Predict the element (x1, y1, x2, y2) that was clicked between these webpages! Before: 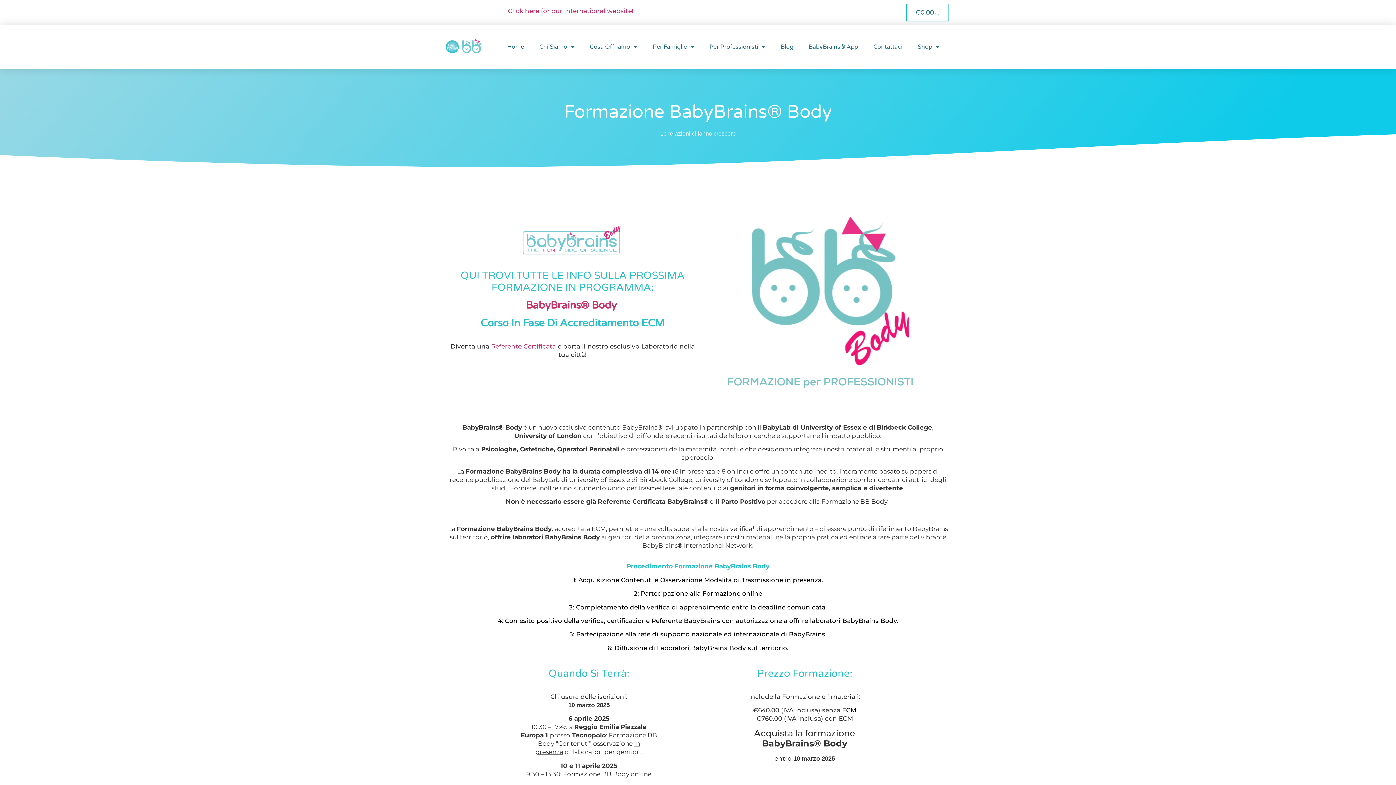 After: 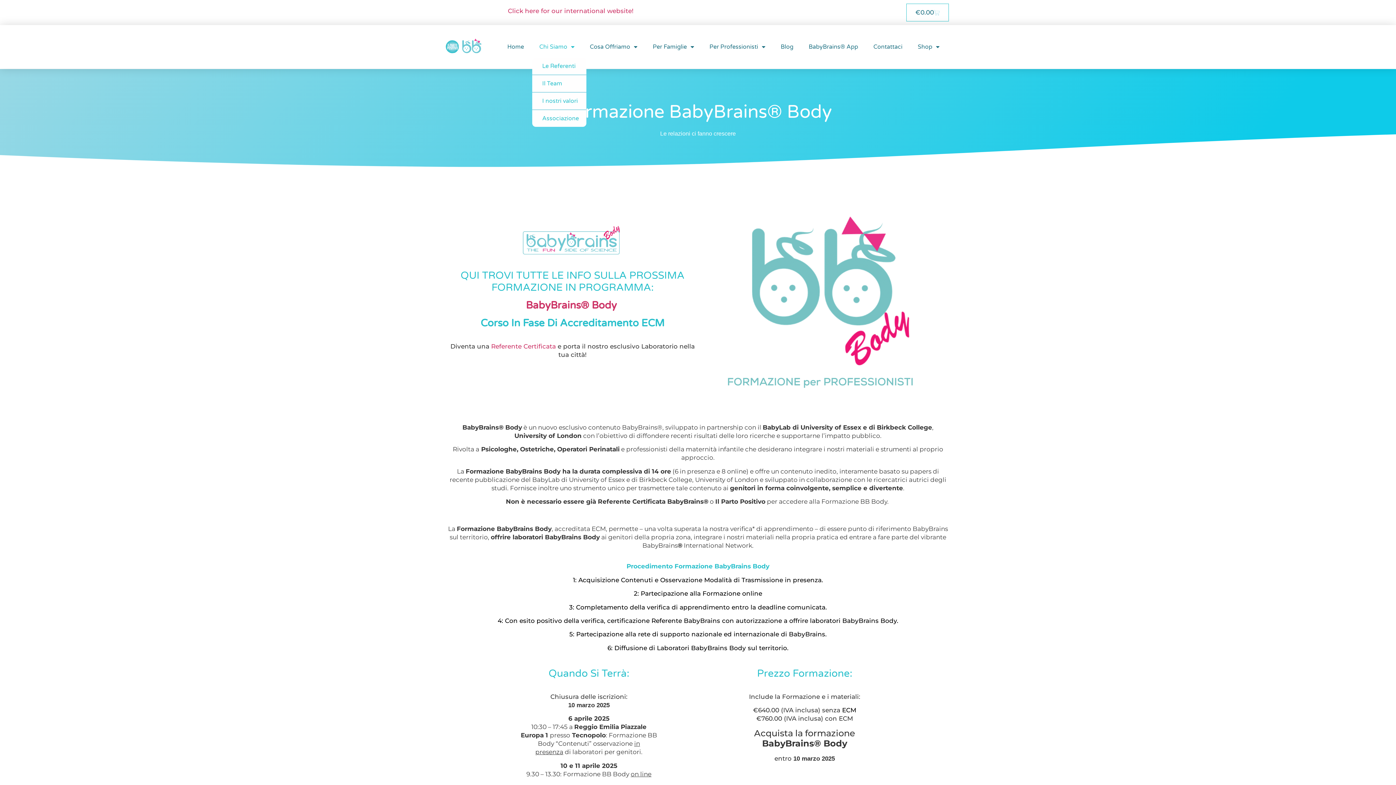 Action: bbox: (532, 36, 582, 57) label: Chi Siamo